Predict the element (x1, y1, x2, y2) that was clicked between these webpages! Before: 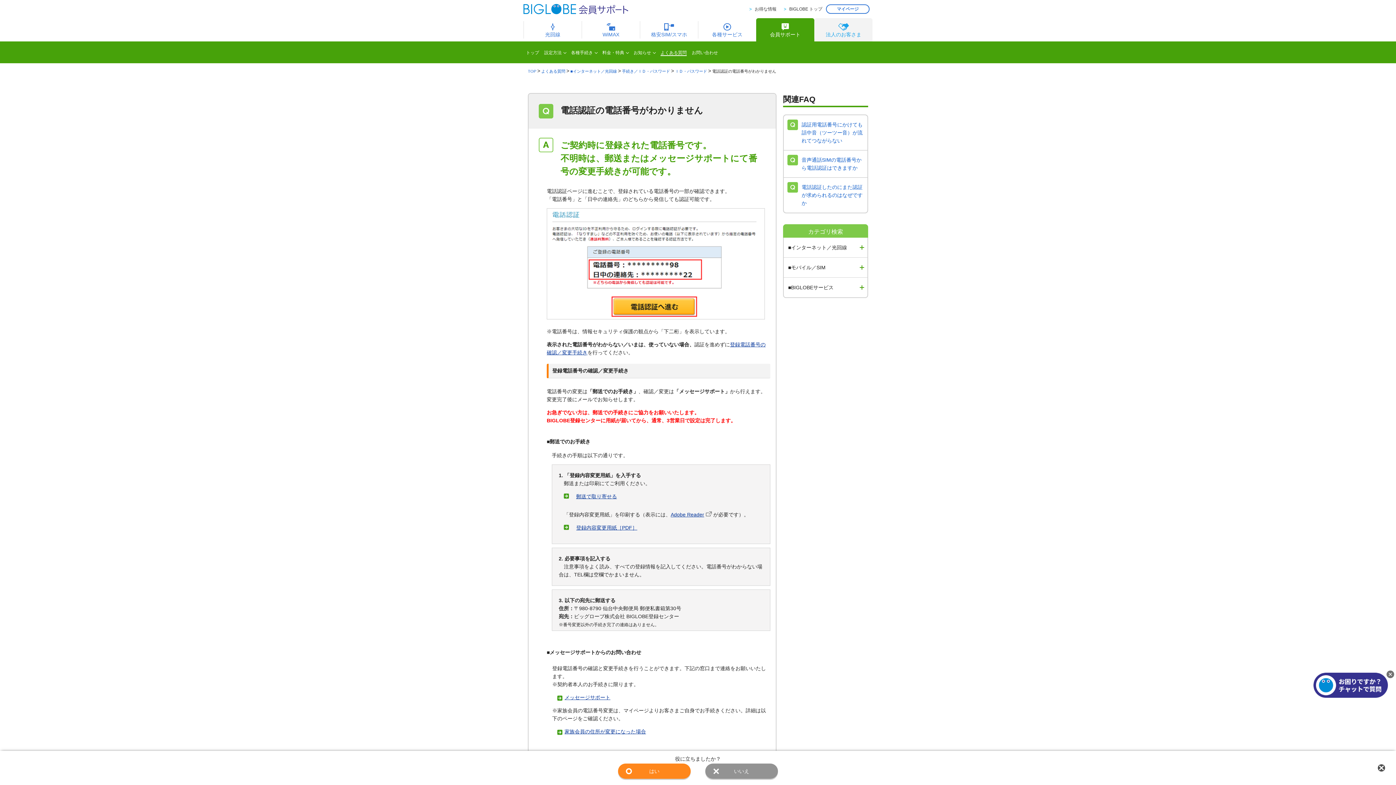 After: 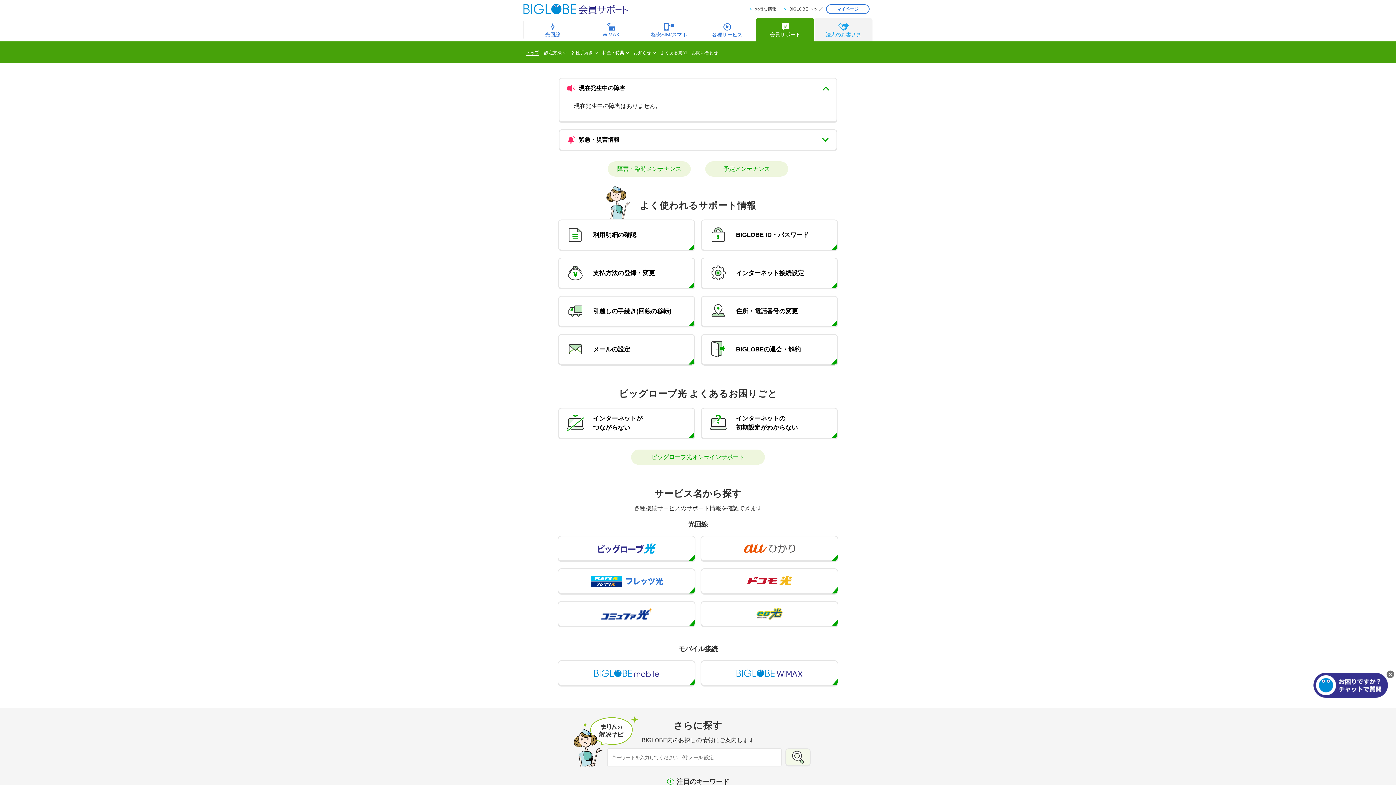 Action: bbox: (756, 21, 814, 38) label: 会員サポート